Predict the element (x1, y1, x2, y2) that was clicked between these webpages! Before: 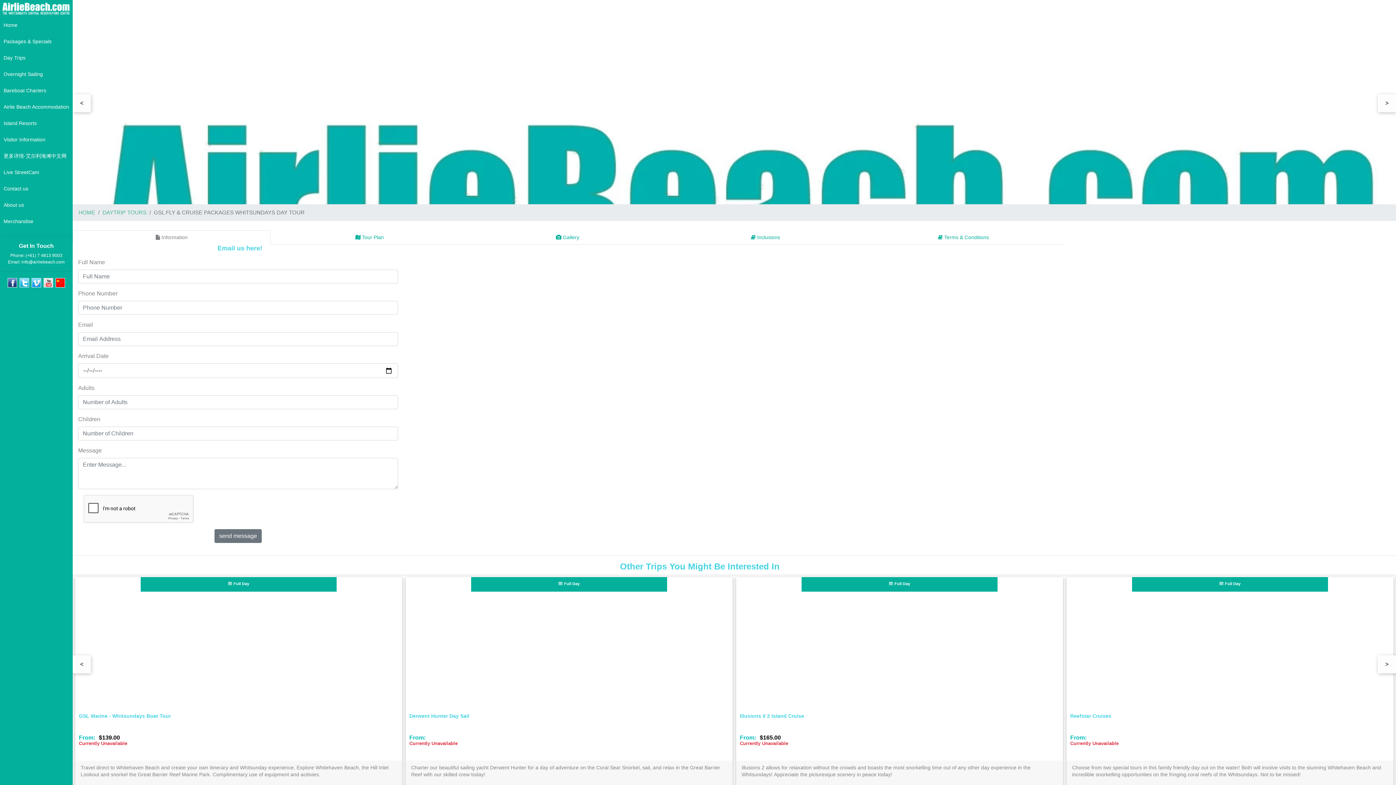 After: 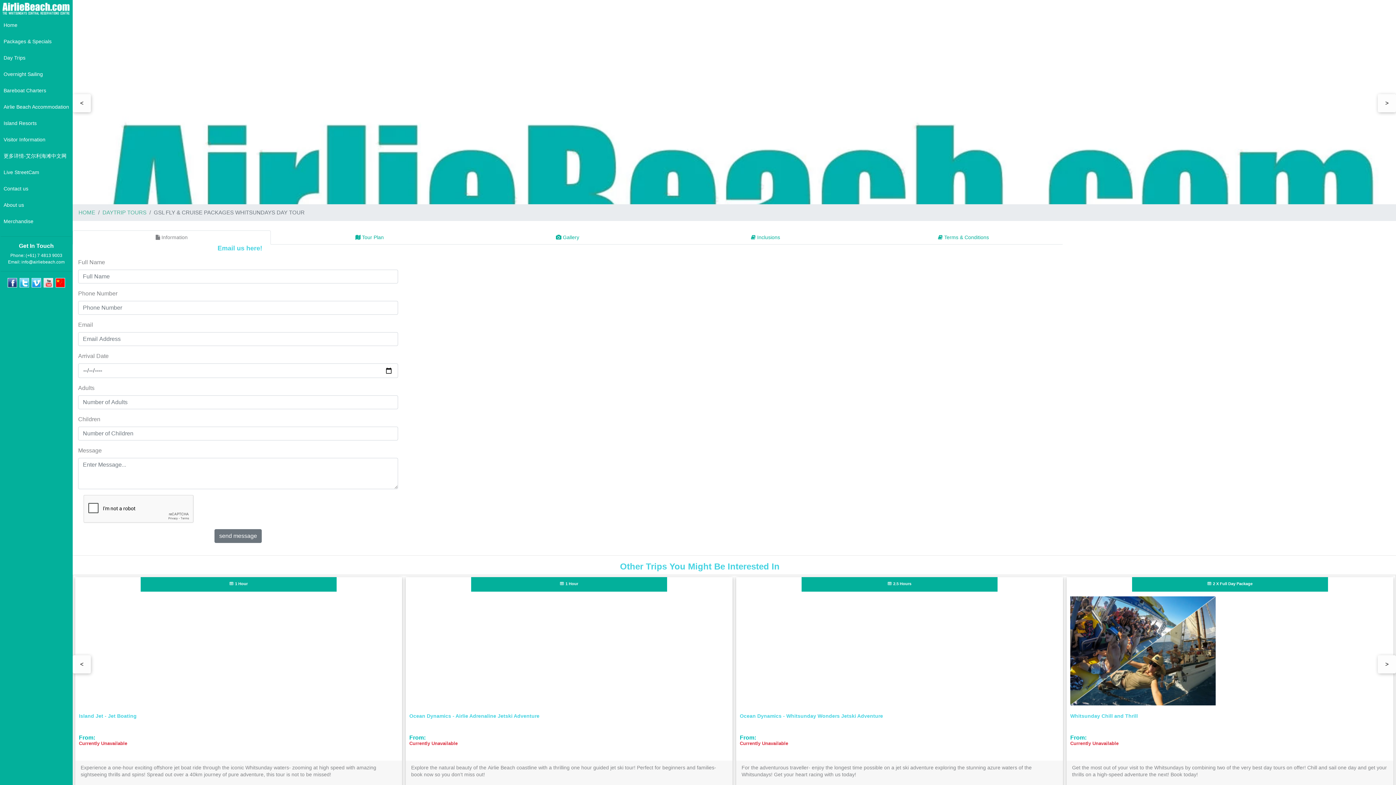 Action: bbox: (23, 280, 25, 290) label:  